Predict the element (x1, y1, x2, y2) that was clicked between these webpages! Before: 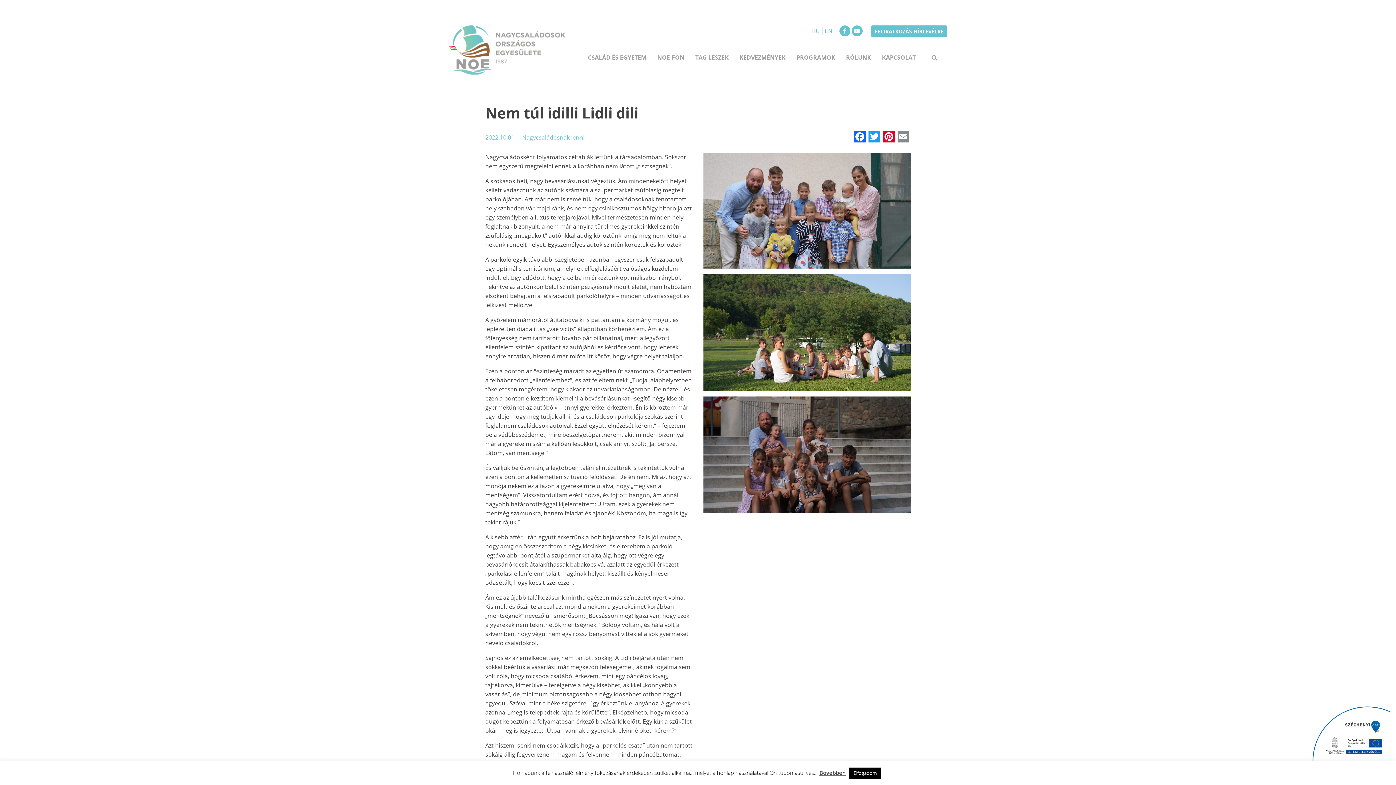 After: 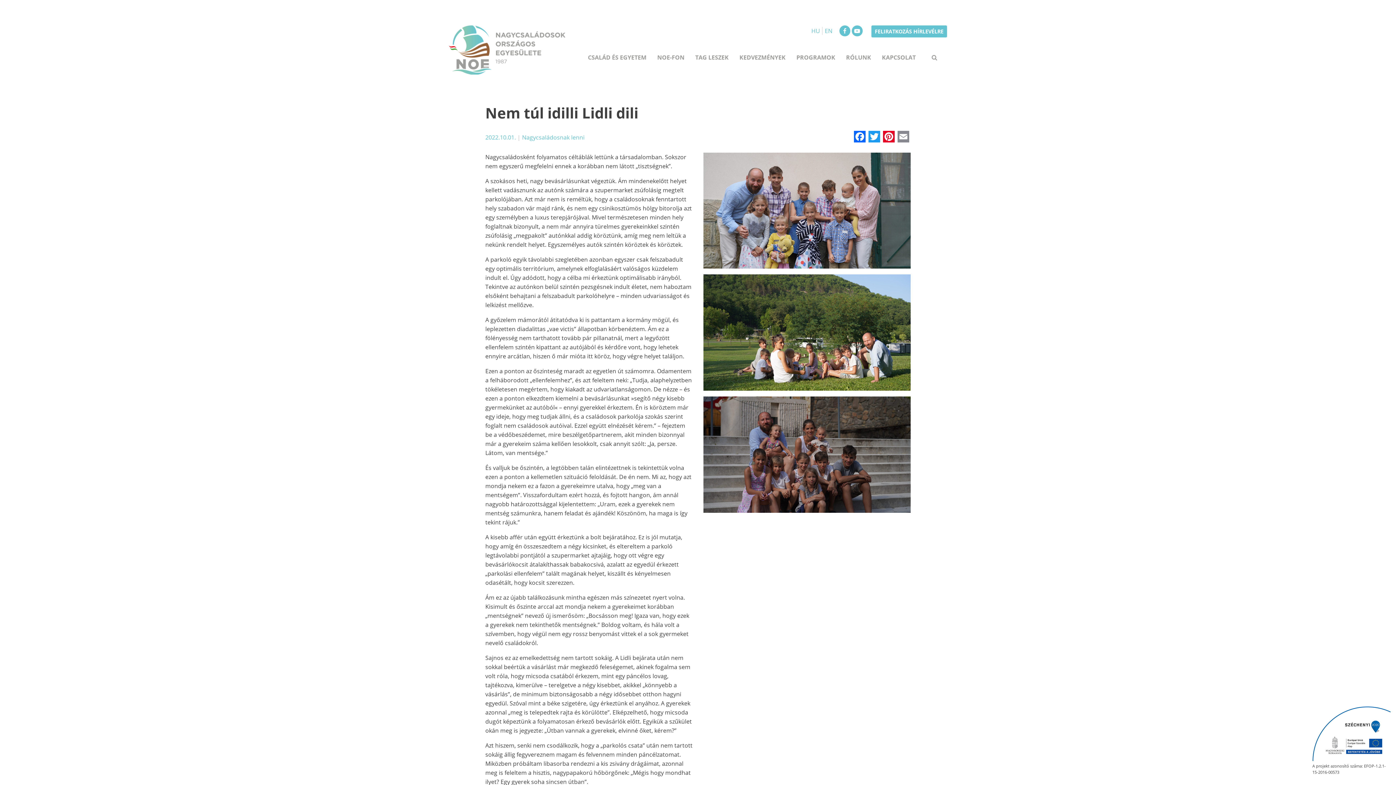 Action: label: Elfogadom bbox: (849, 768, 881, 779)